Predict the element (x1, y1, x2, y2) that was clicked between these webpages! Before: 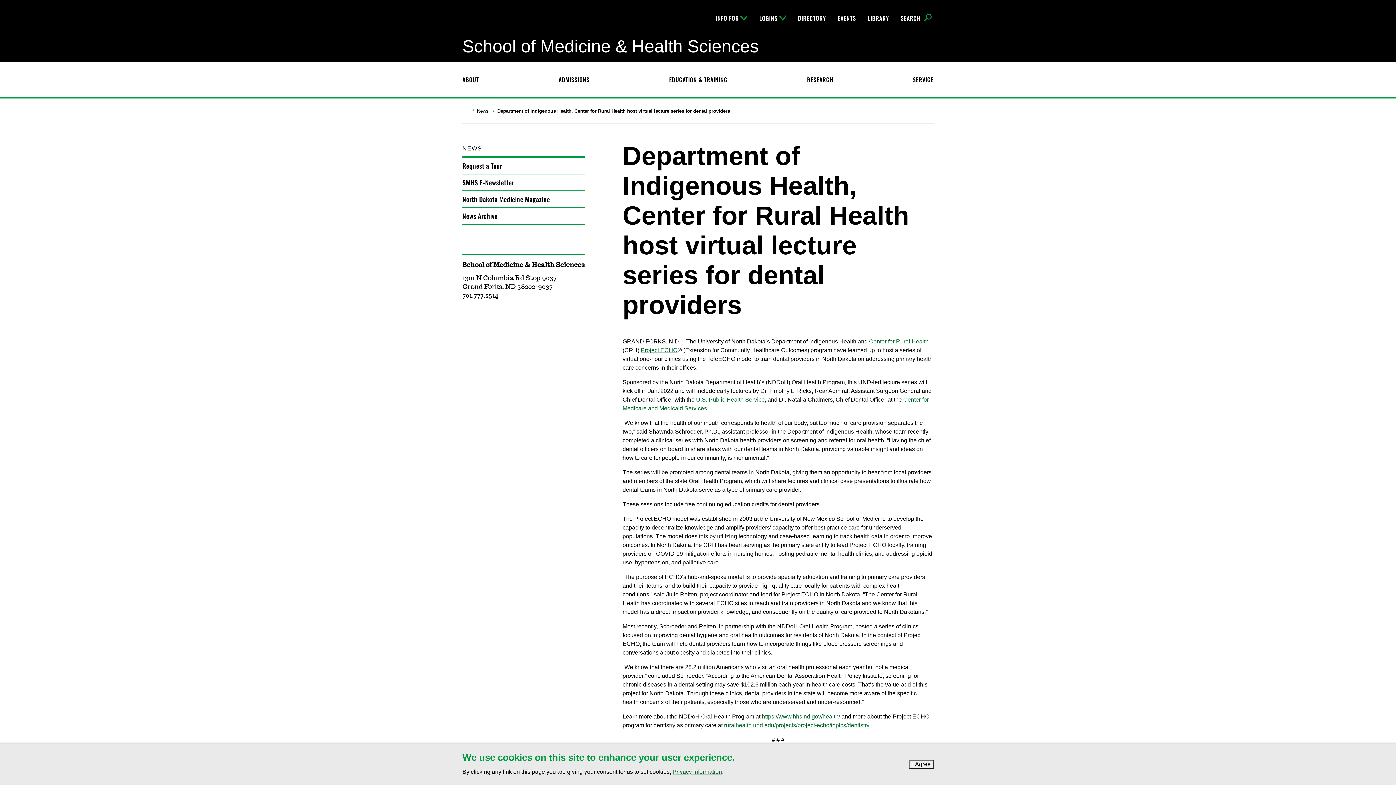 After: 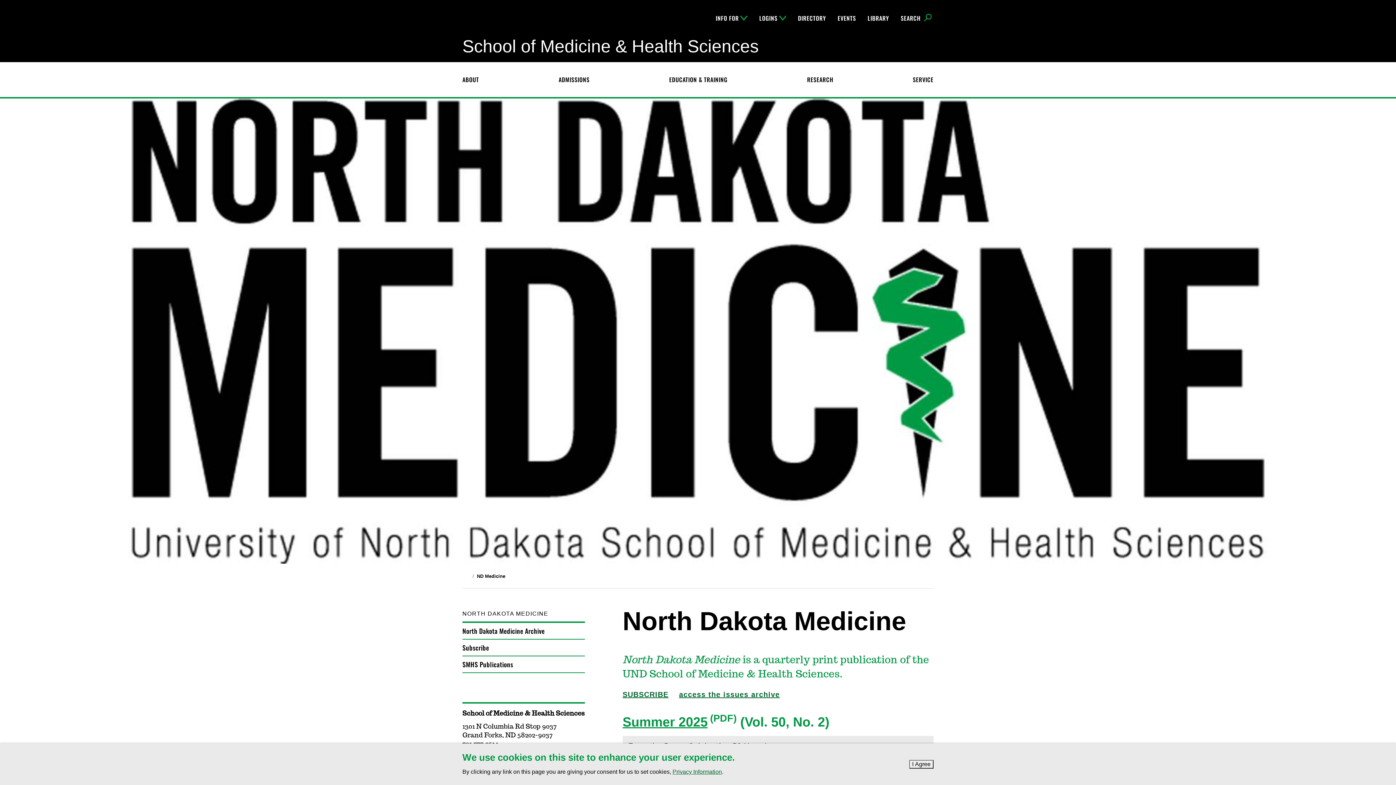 Action: label: North Dakota Medicine Magazine bbox: (462, 191, 585, 207)